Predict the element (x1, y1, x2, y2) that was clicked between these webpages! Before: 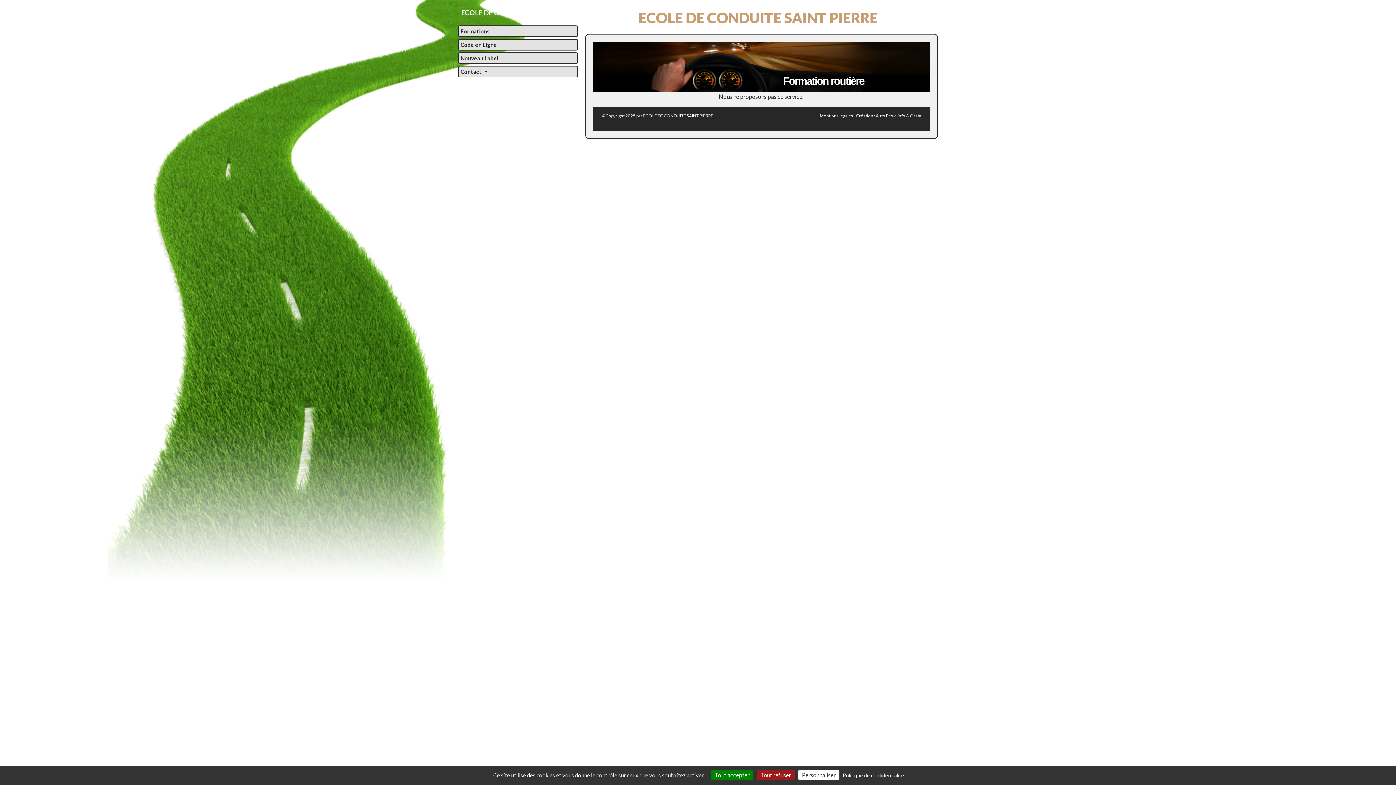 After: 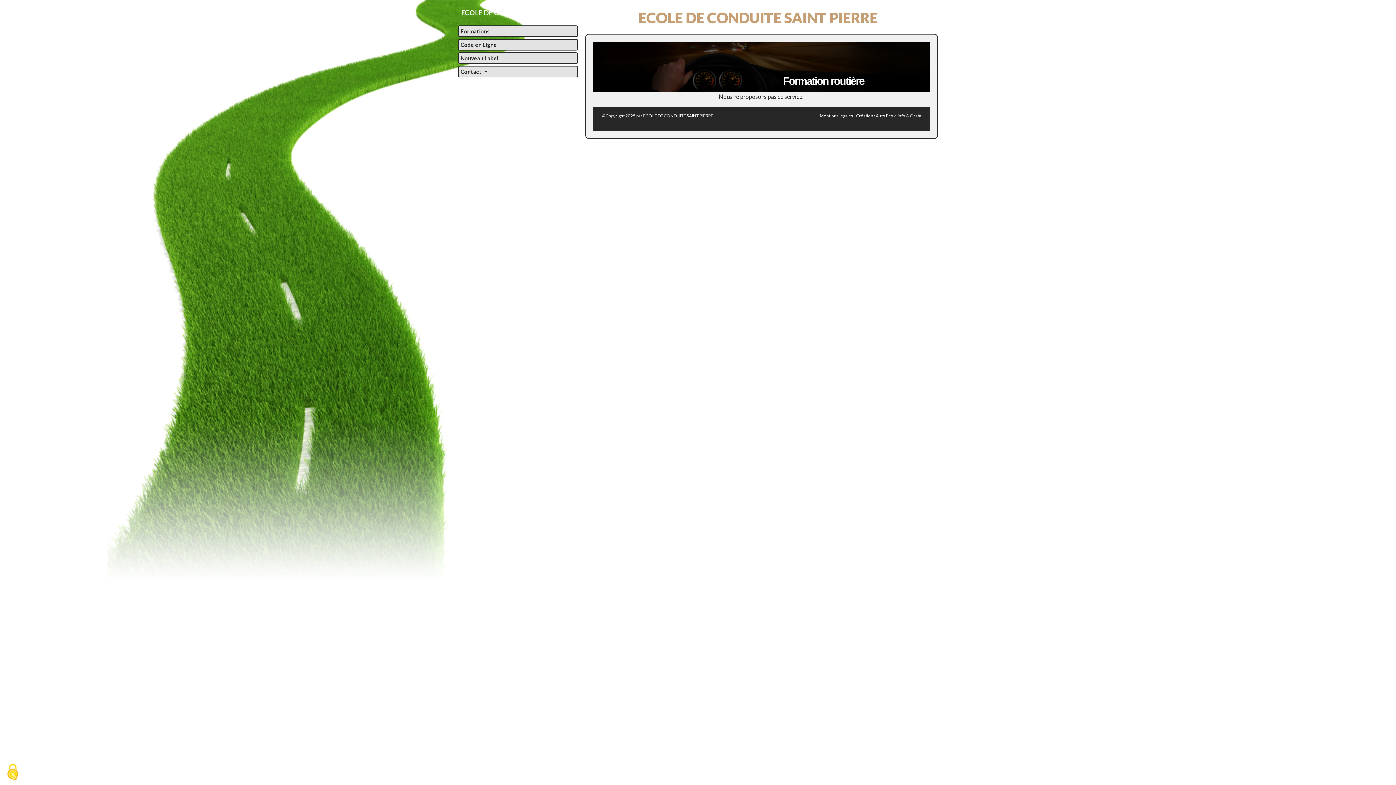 Action: bbox: (757, 770, 794, 780) label: Cookies : Tout refuser